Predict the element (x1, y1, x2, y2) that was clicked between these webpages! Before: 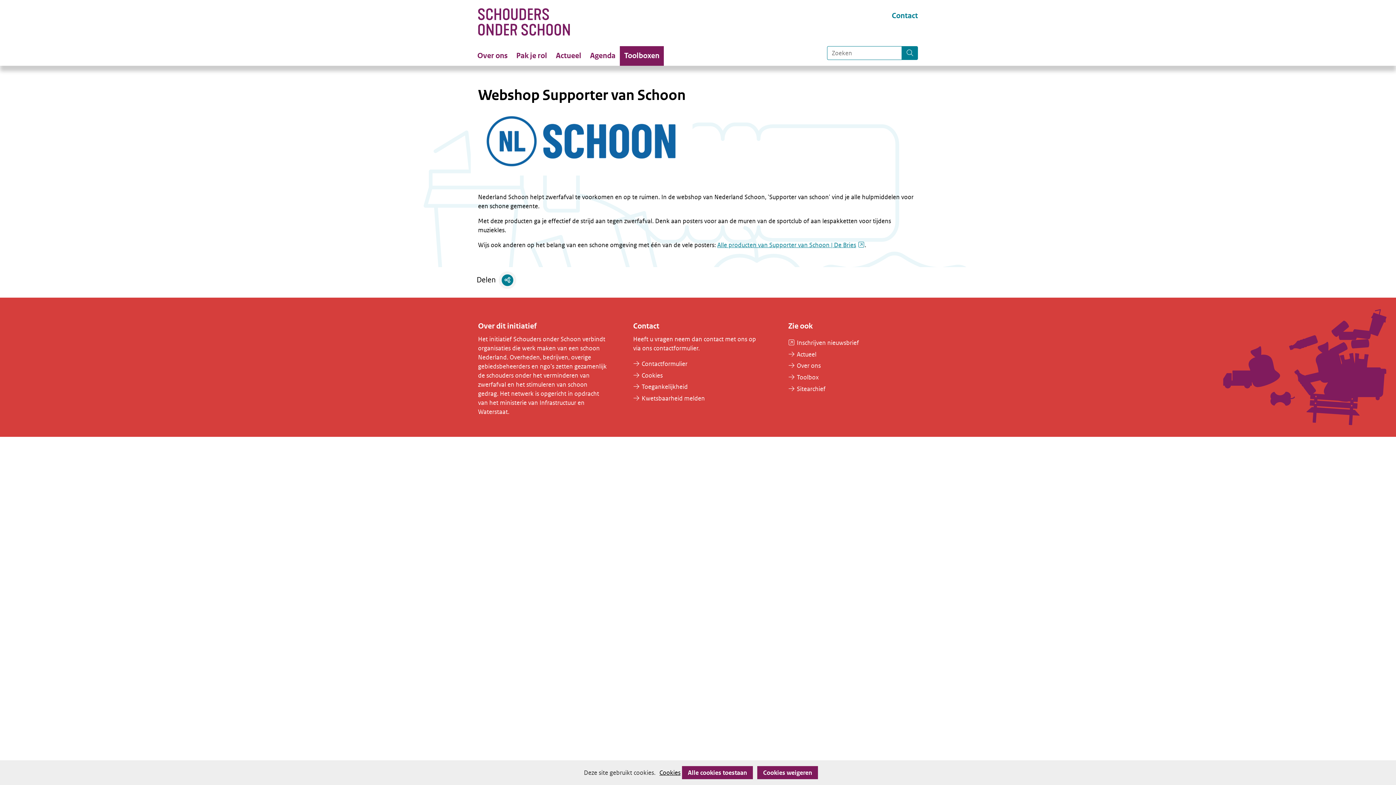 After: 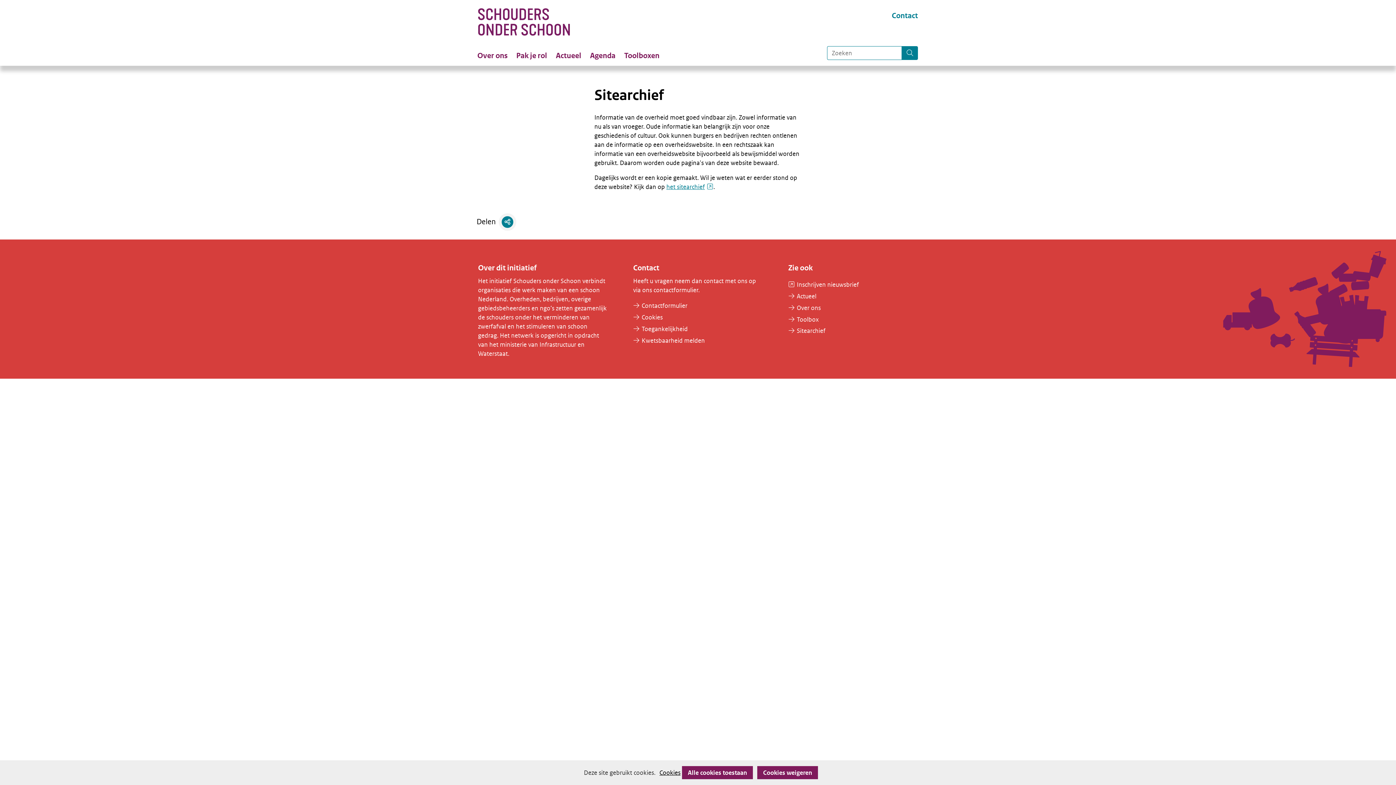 Action: bbox: (796, 385, 825, 393) label: Sitearchief